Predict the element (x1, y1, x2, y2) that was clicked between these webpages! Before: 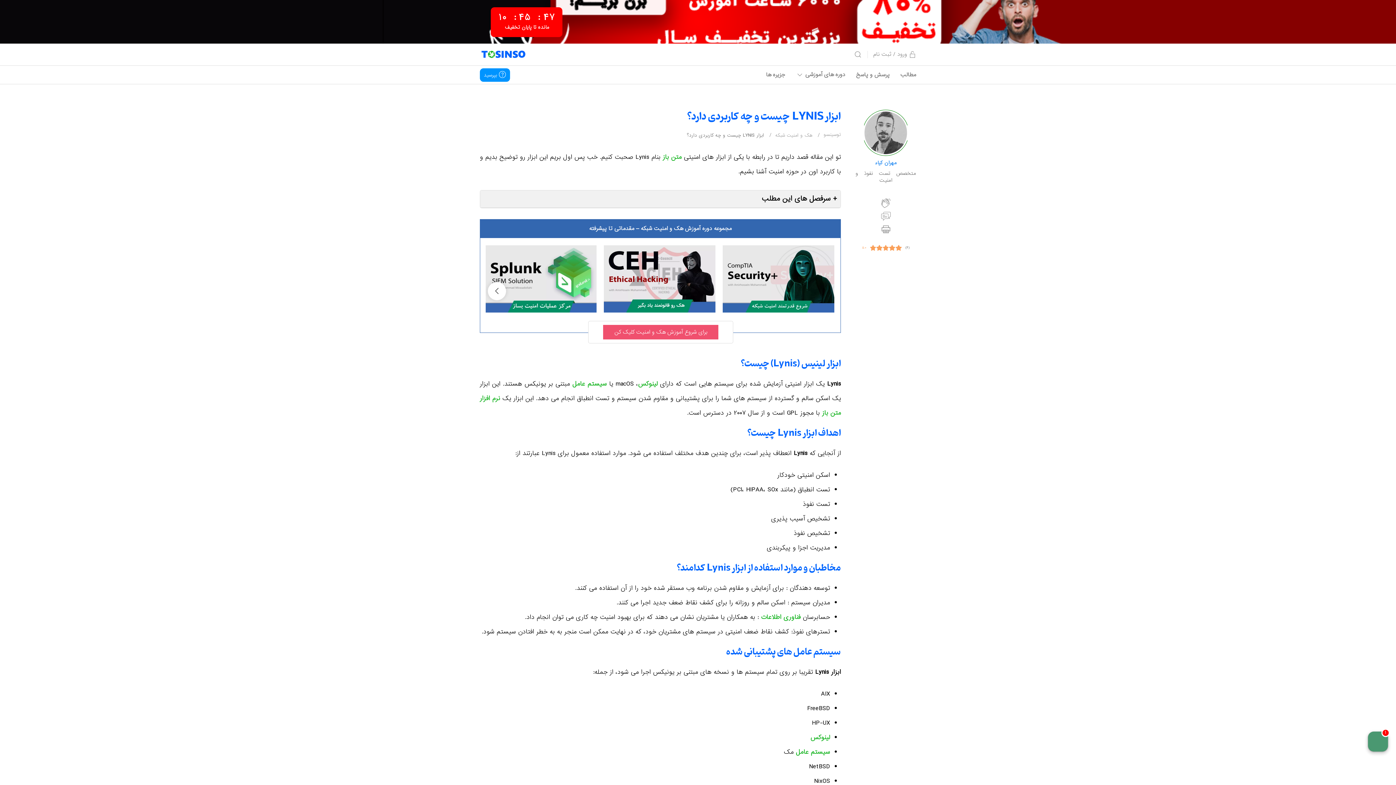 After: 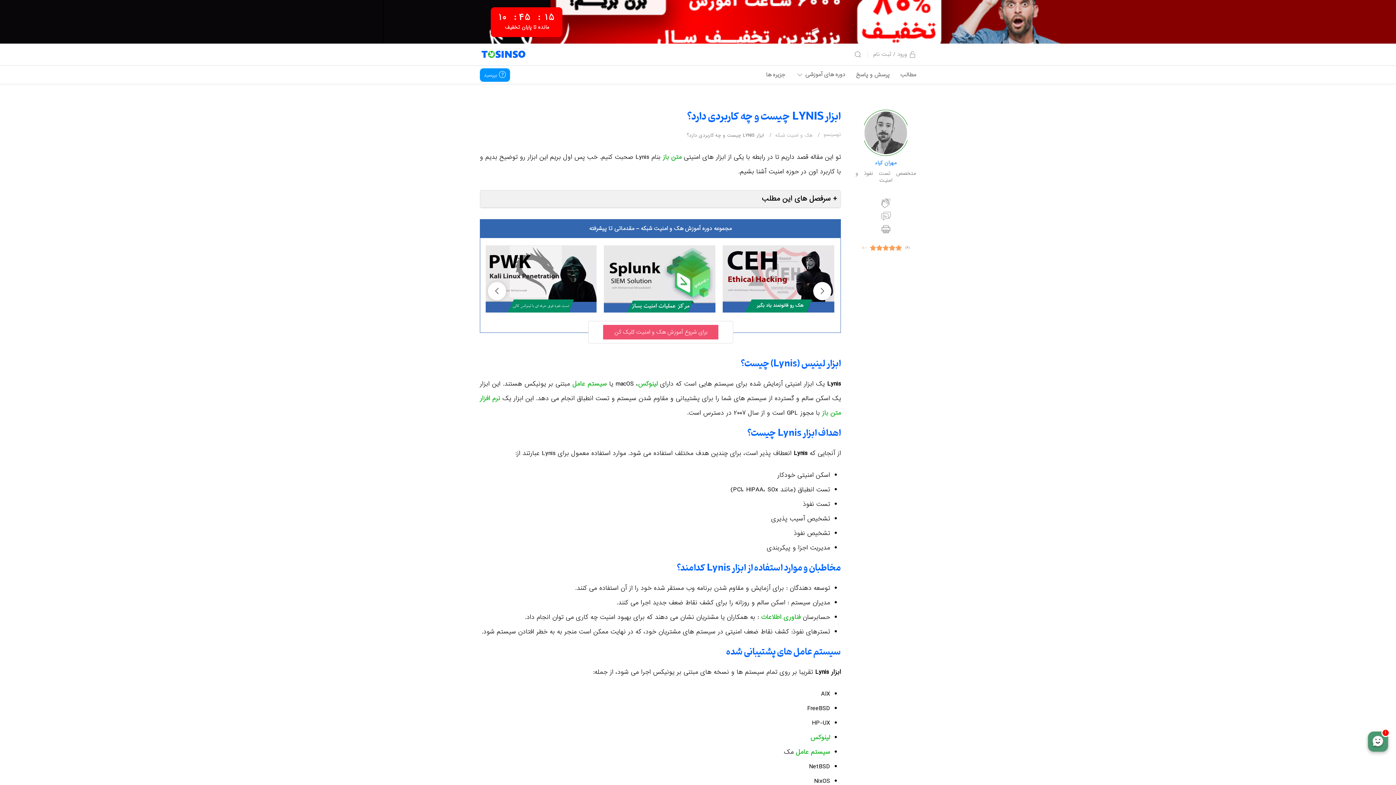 Action: label: Next slide bbox: (488, 282, 506, 300)